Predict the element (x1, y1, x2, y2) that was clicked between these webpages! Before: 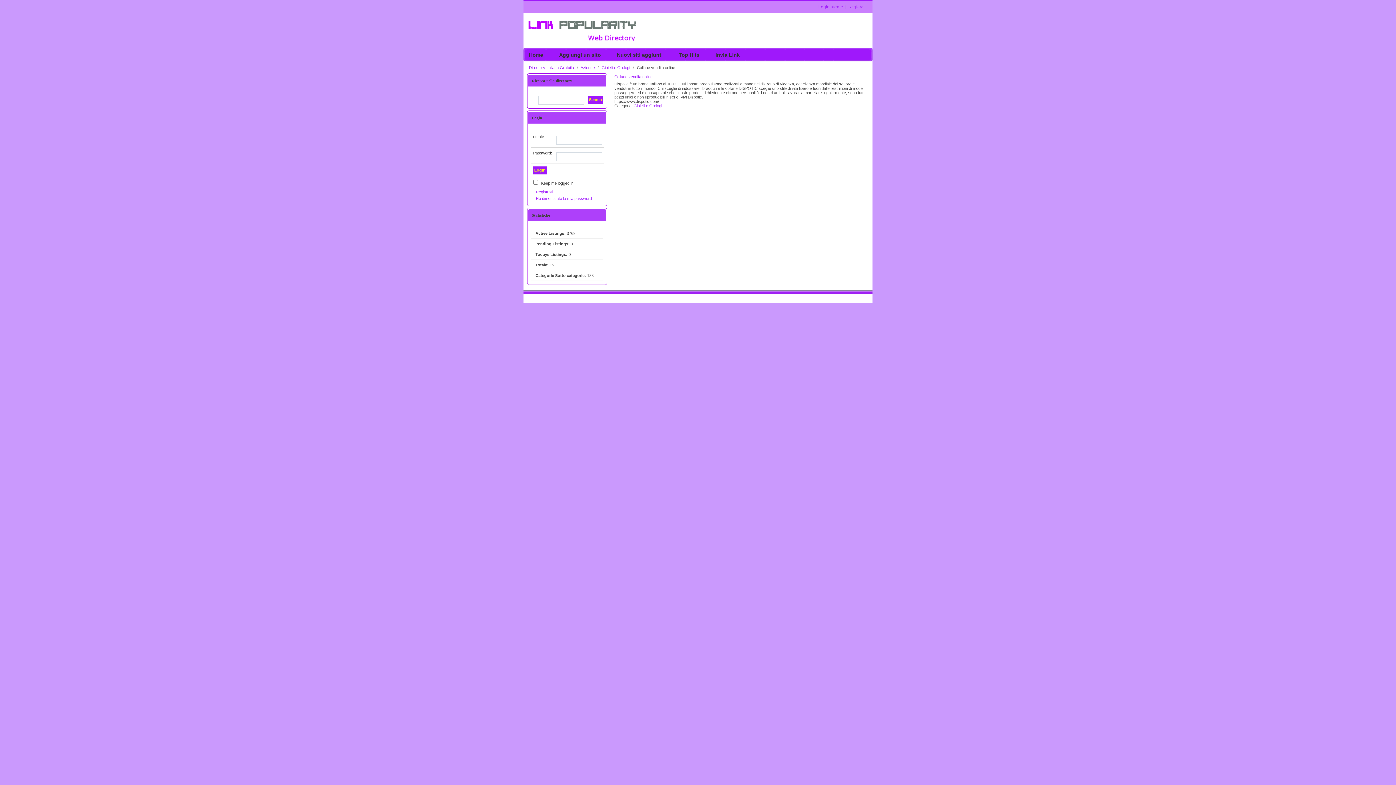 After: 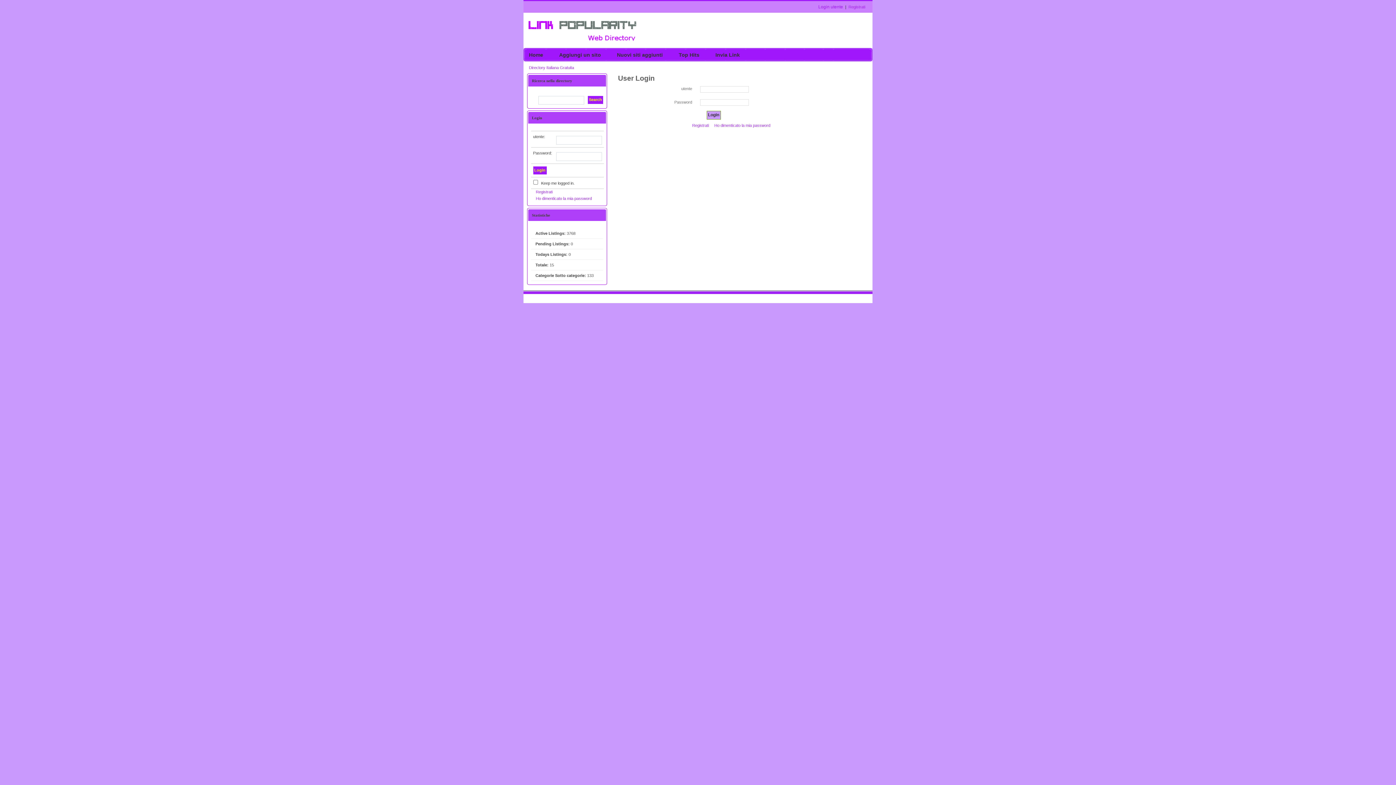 Action: label: Login utente bbox: (818, 4, 843, 9)